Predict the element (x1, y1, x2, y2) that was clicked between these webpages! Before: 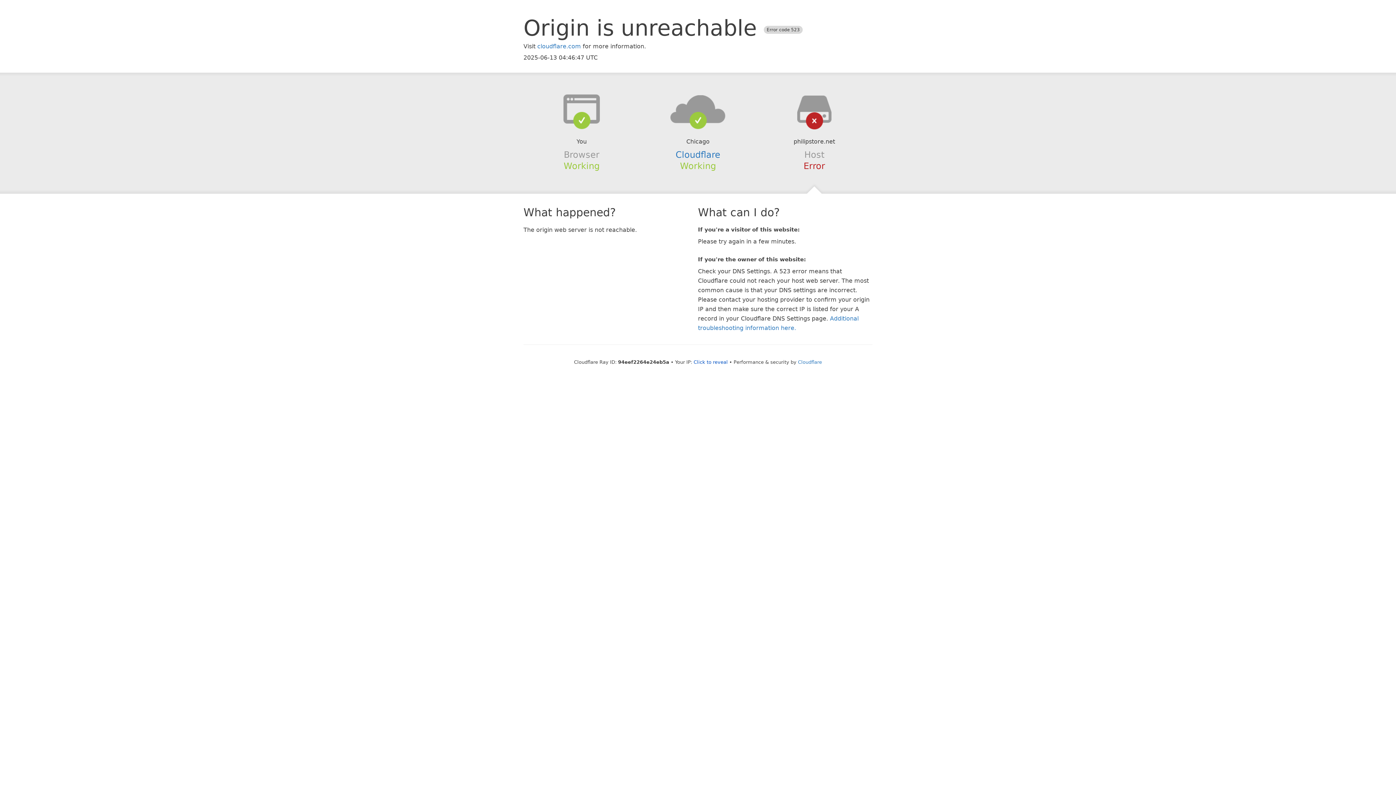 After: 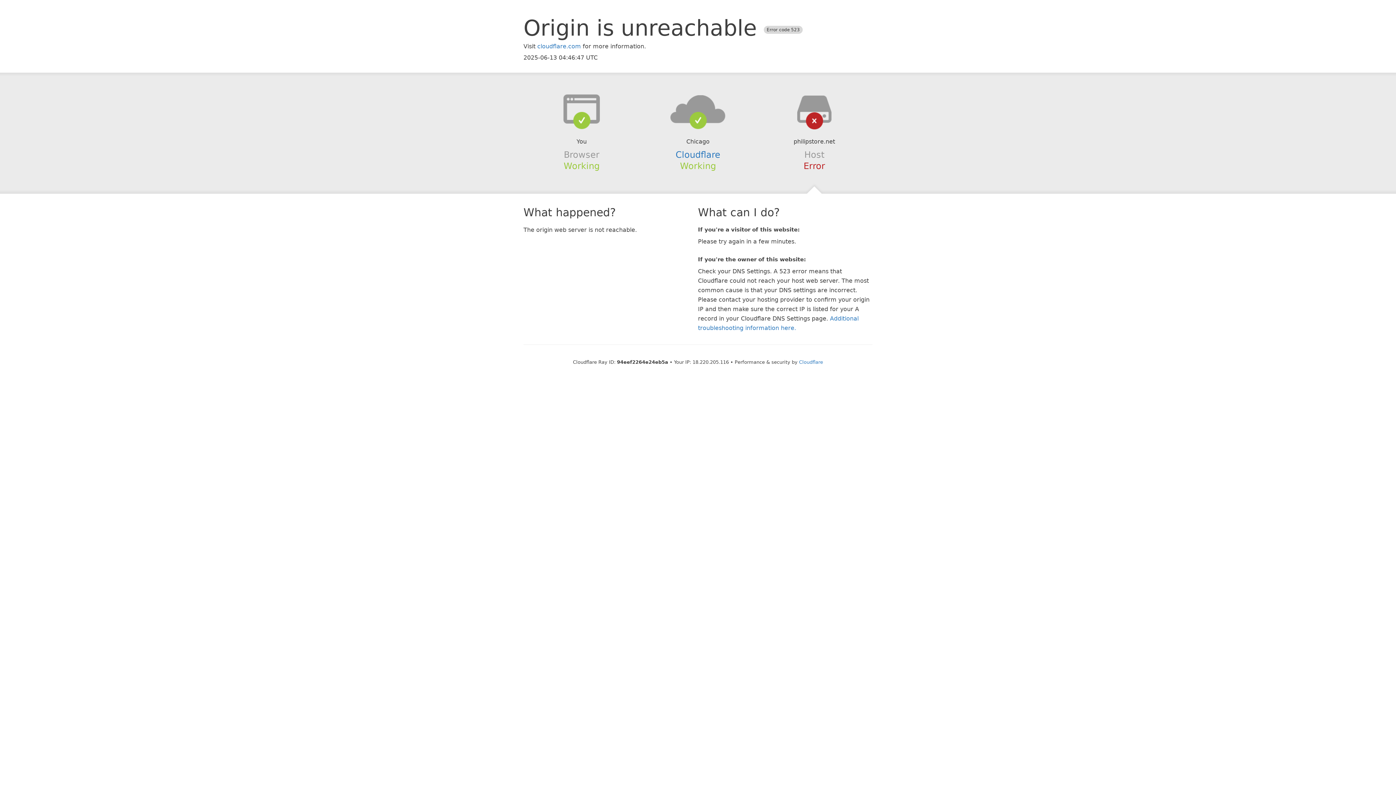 Action: label: Click to reveal bbox: (693, 359, 728, 364)